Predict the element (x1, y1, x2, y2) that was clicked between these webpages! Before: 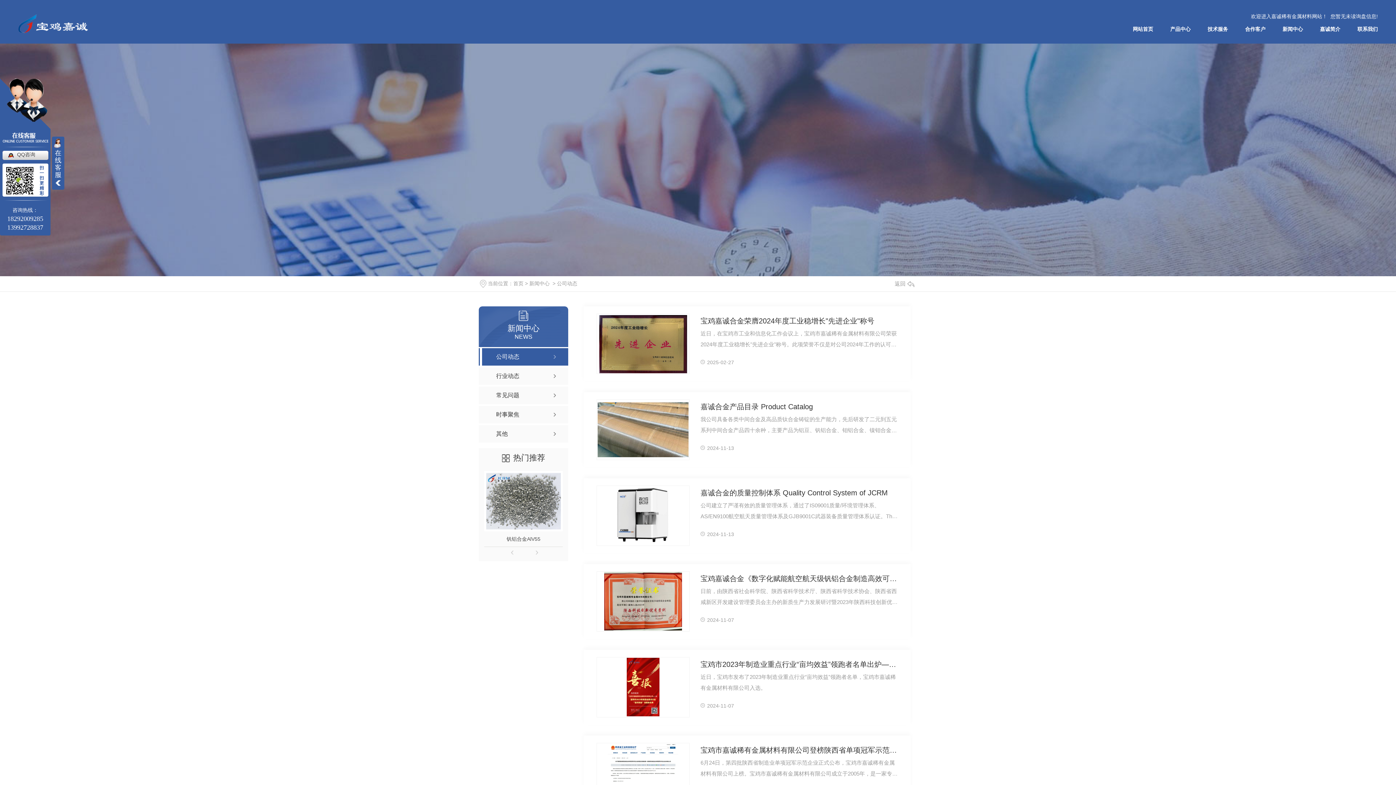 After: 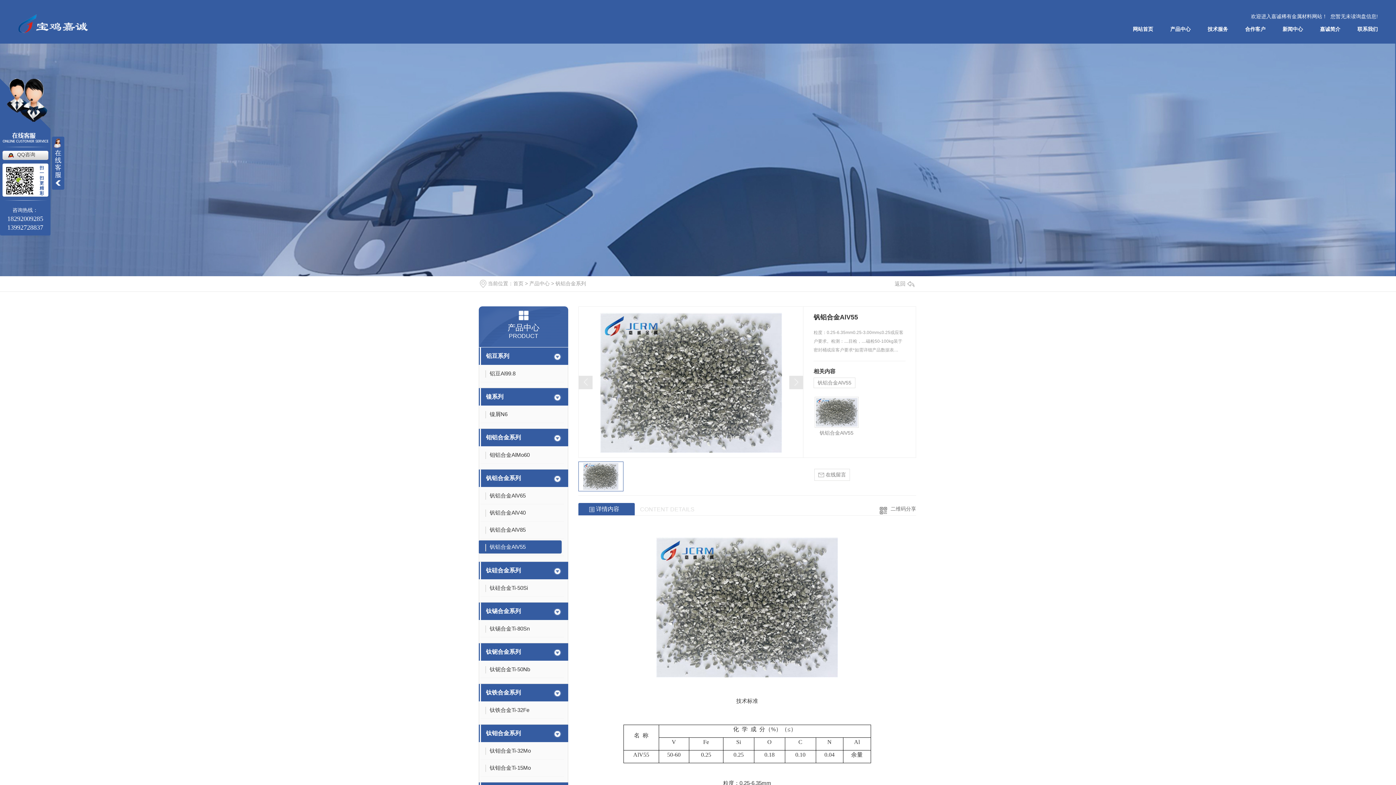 Action: label: 钒铝合金AlV55 bbox: (484, 531, 562, 547)